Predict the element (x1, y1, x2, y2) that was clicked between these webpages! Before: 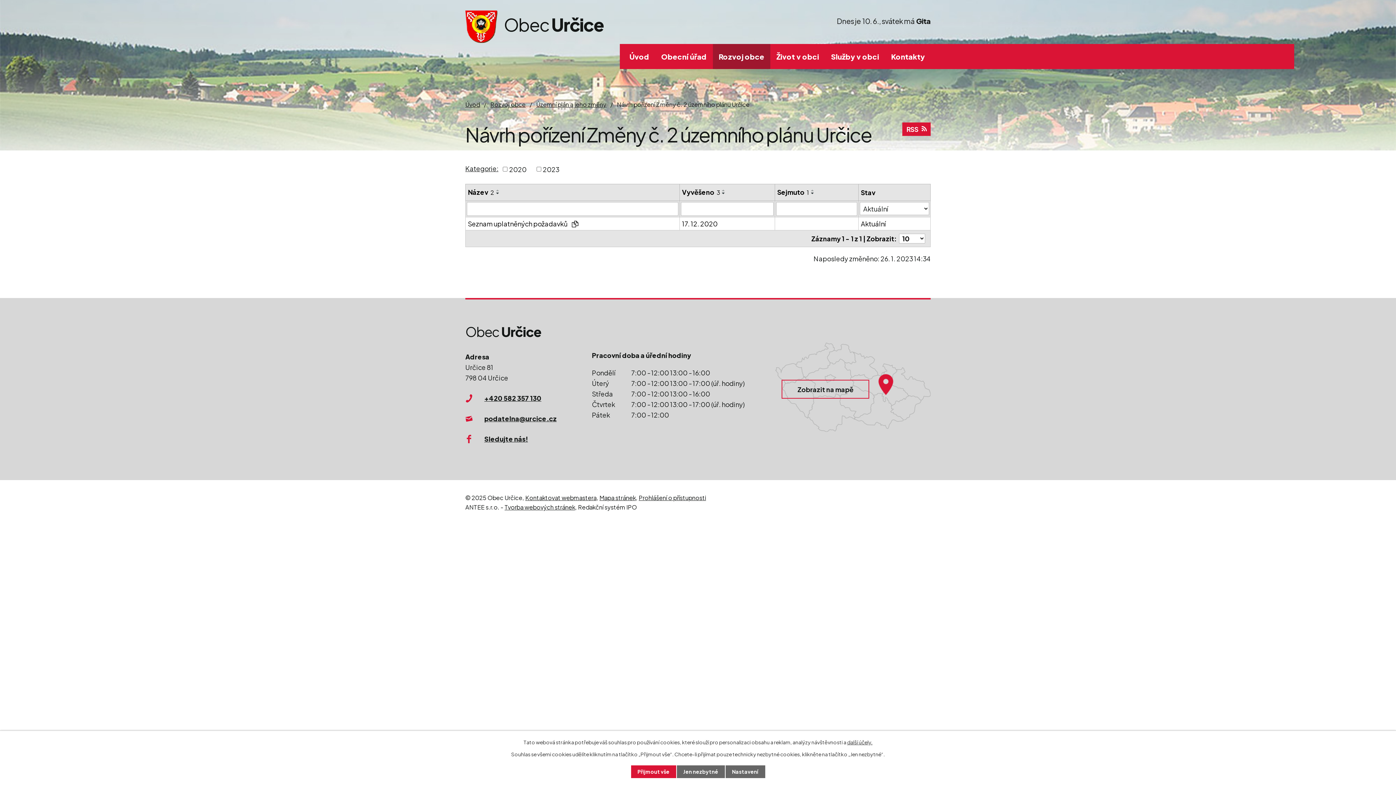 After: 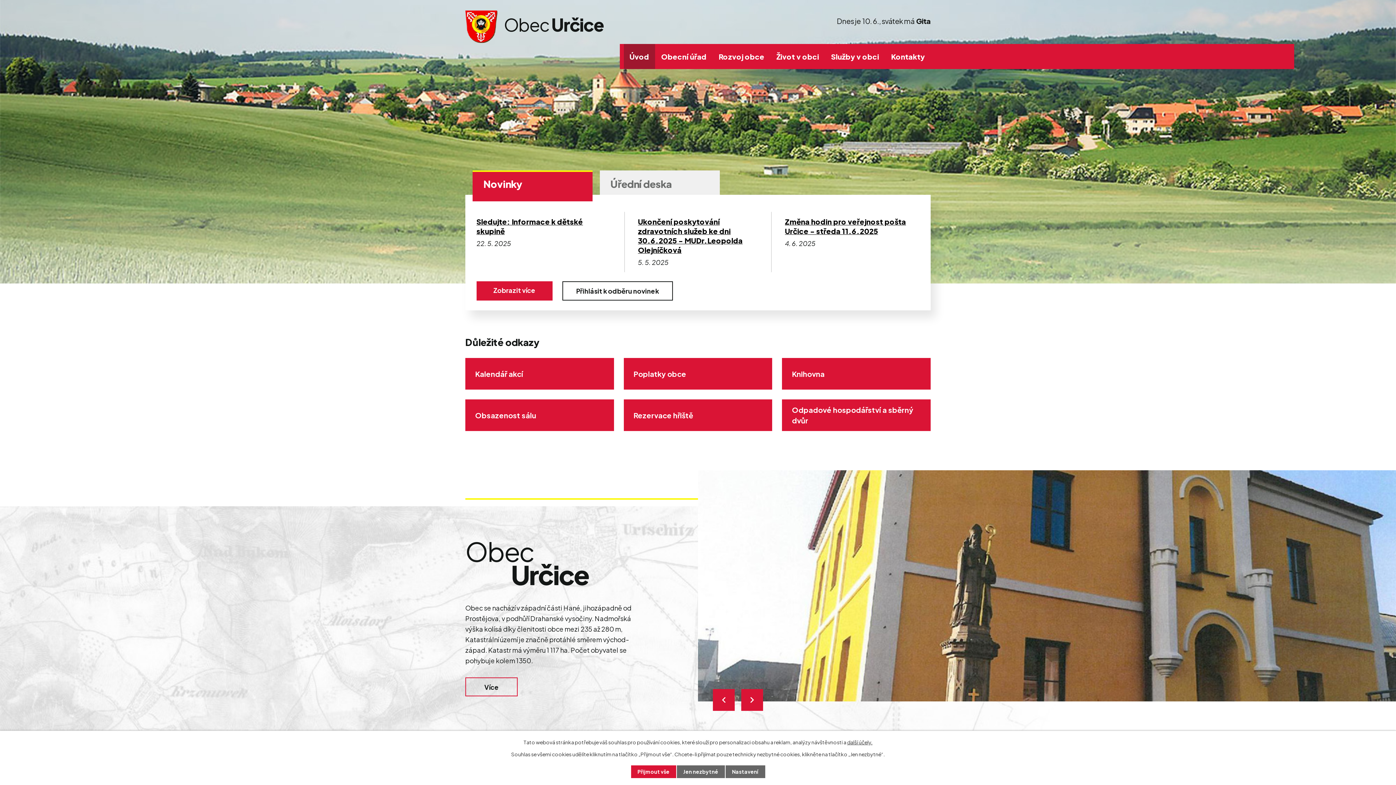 Action: label: Úvod bbox: (623, 43, 655, 68)